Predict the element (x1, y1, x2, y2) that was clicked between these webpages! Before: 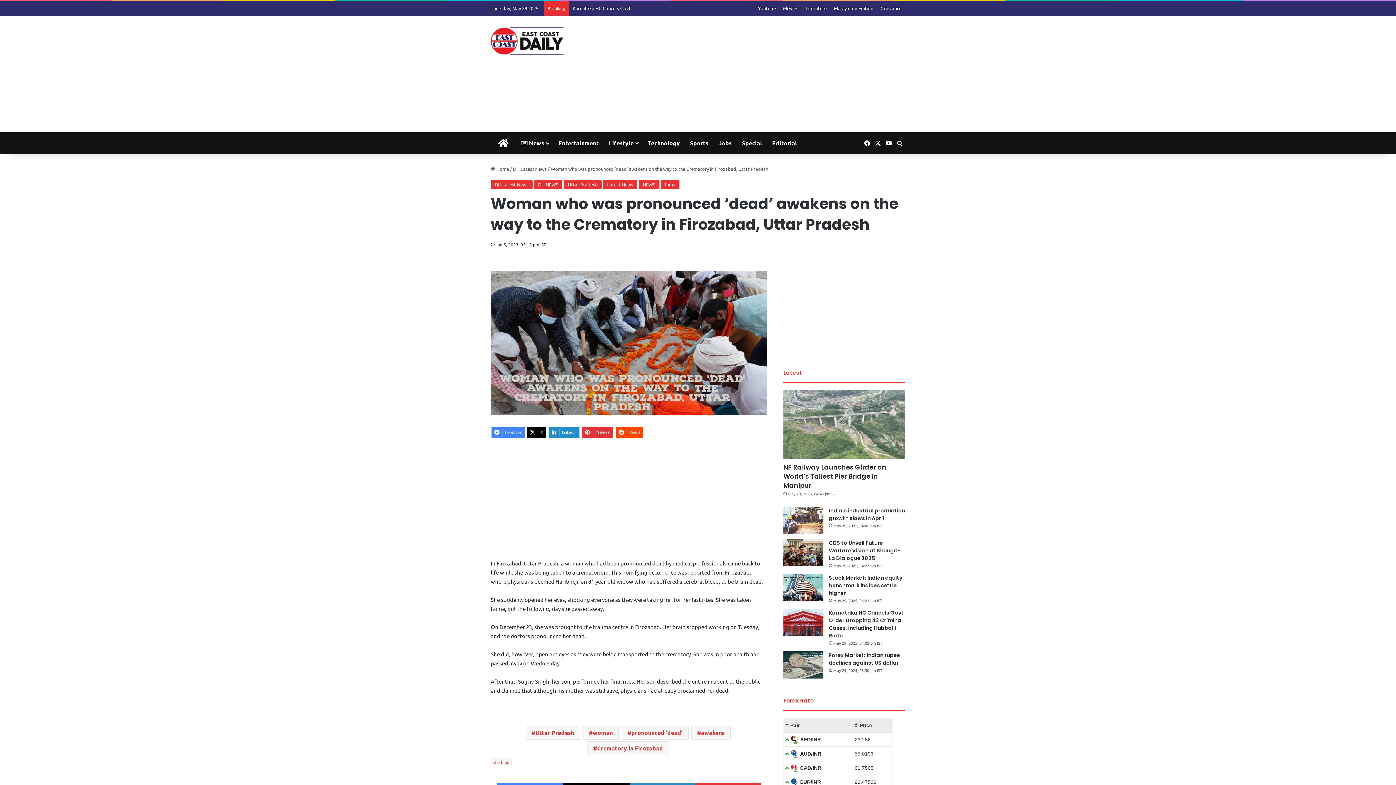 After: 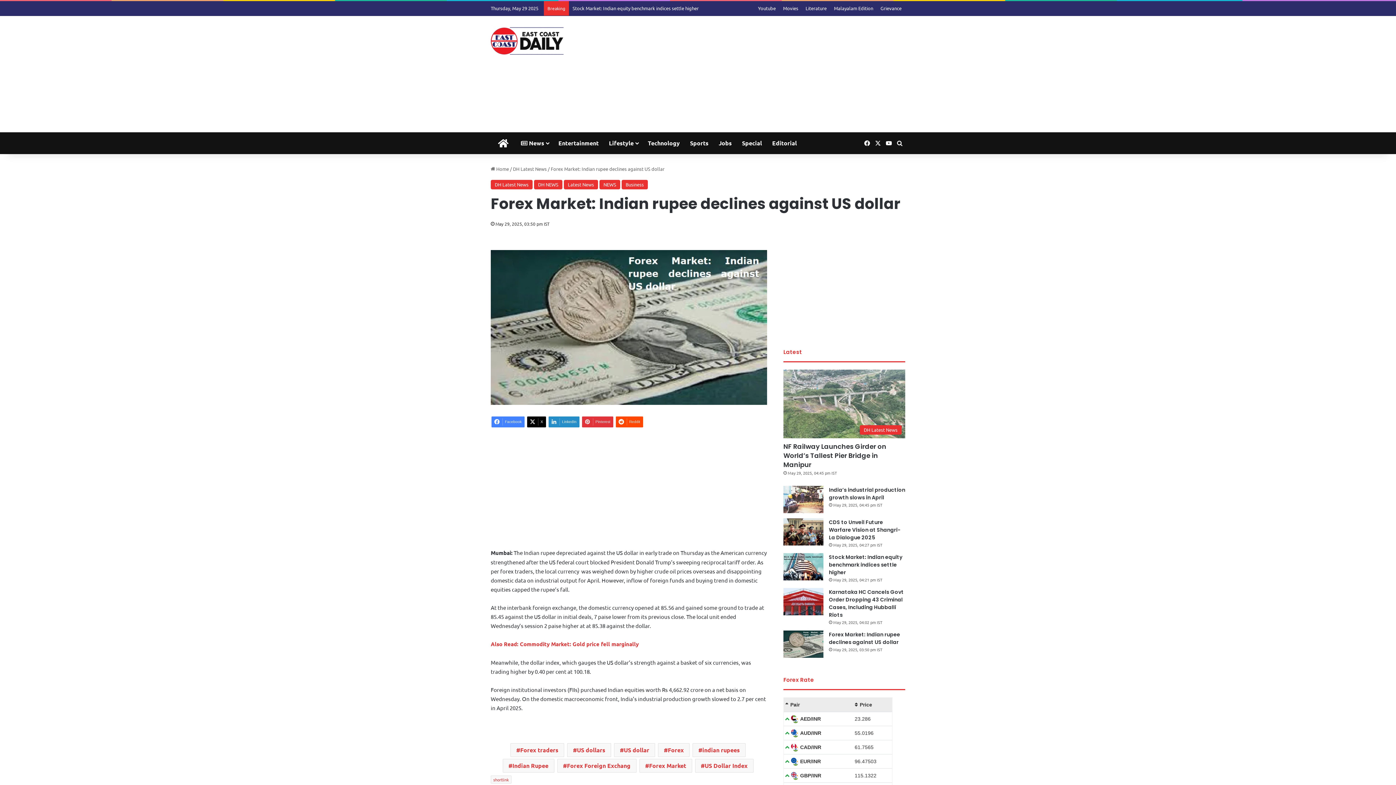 Action: bbox: (783, 651, 823, 678) label: Forex Market: Indian rupee declines against US dollar